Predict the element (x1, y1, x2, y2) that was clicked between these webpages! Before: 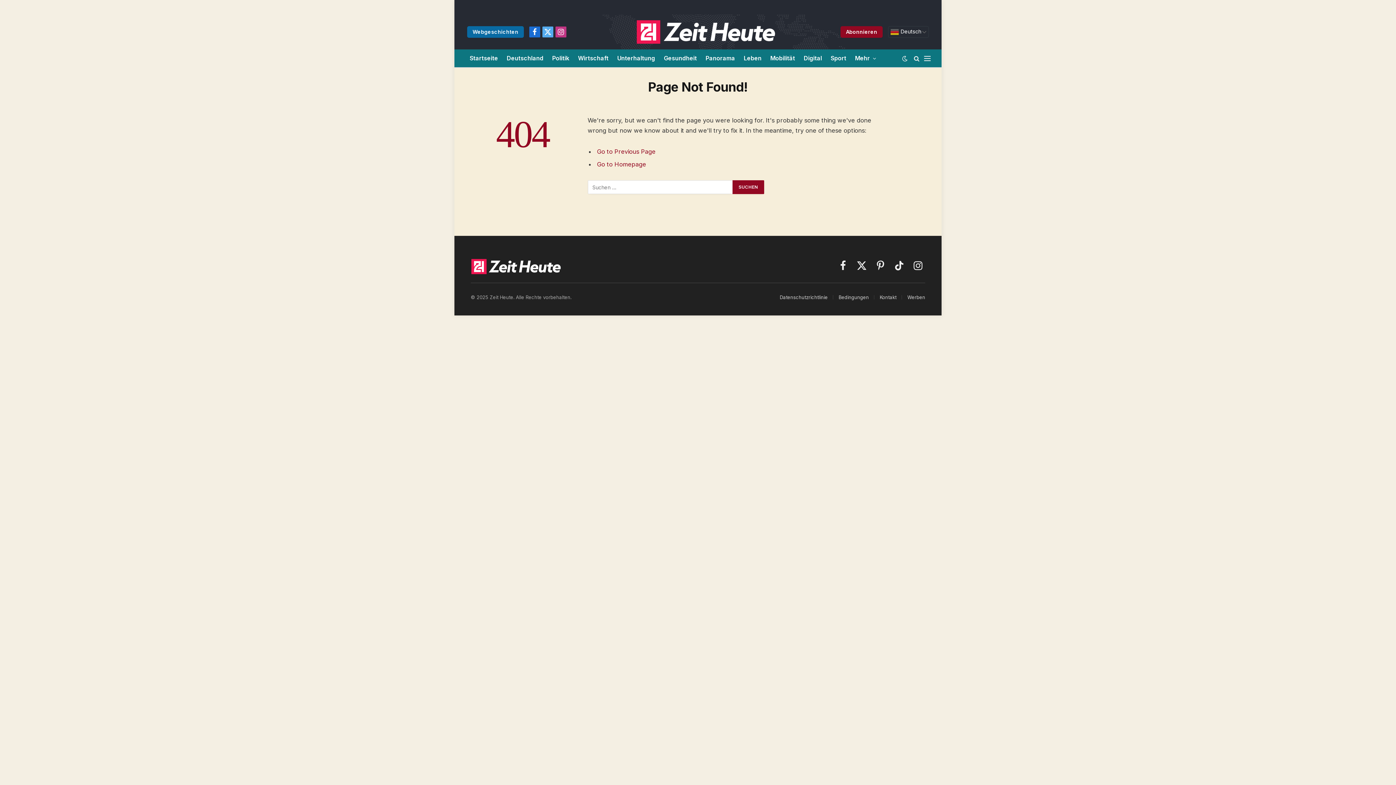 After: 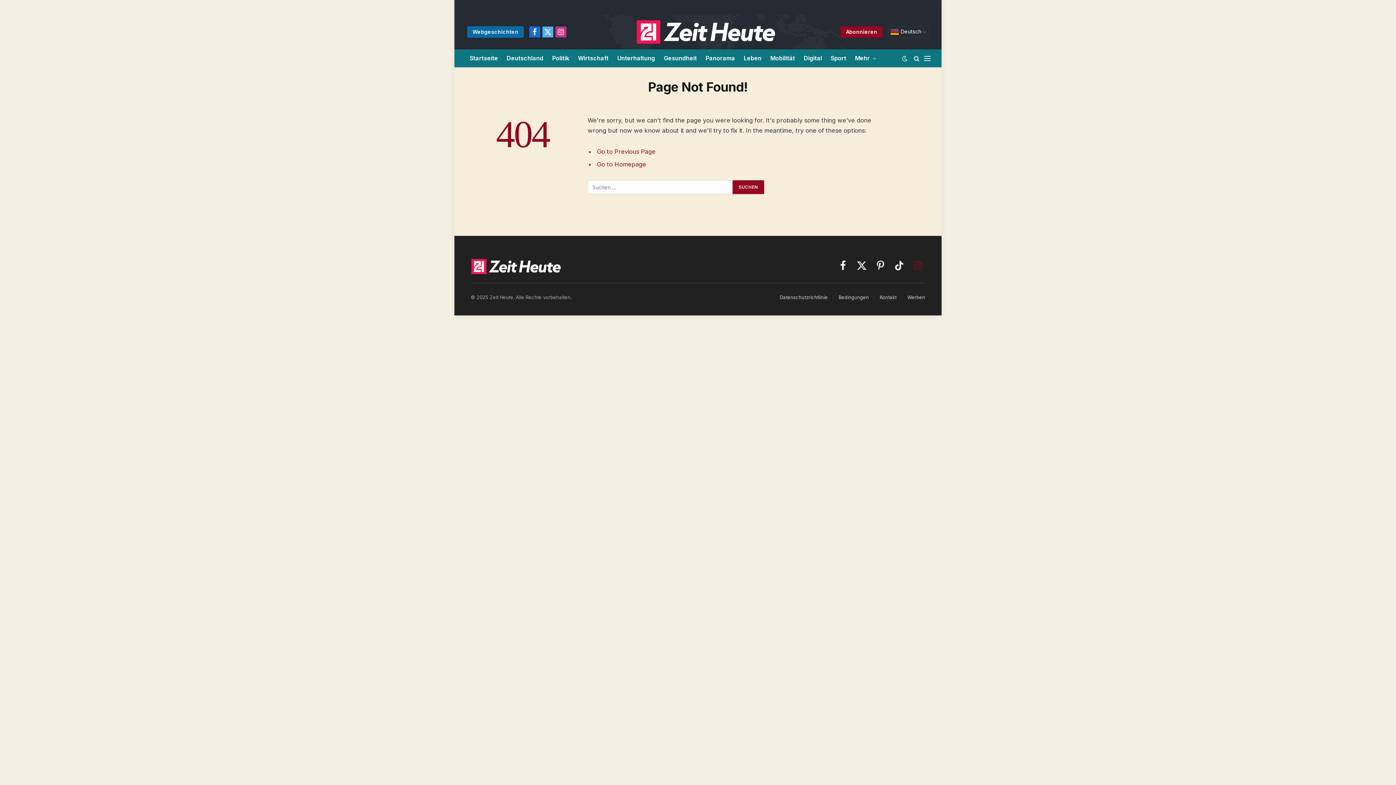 Action: bbox: (911, 257, 925, 273) label: Instagram